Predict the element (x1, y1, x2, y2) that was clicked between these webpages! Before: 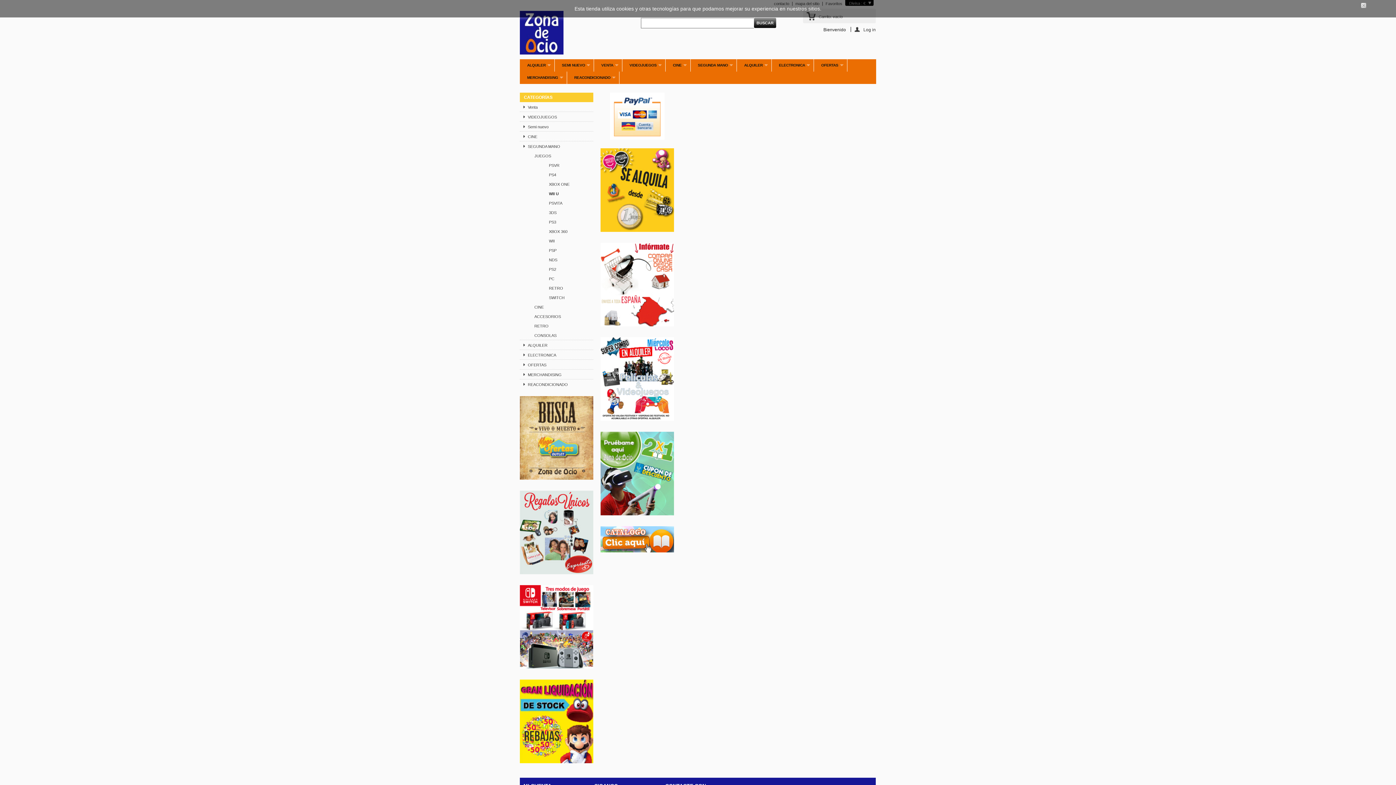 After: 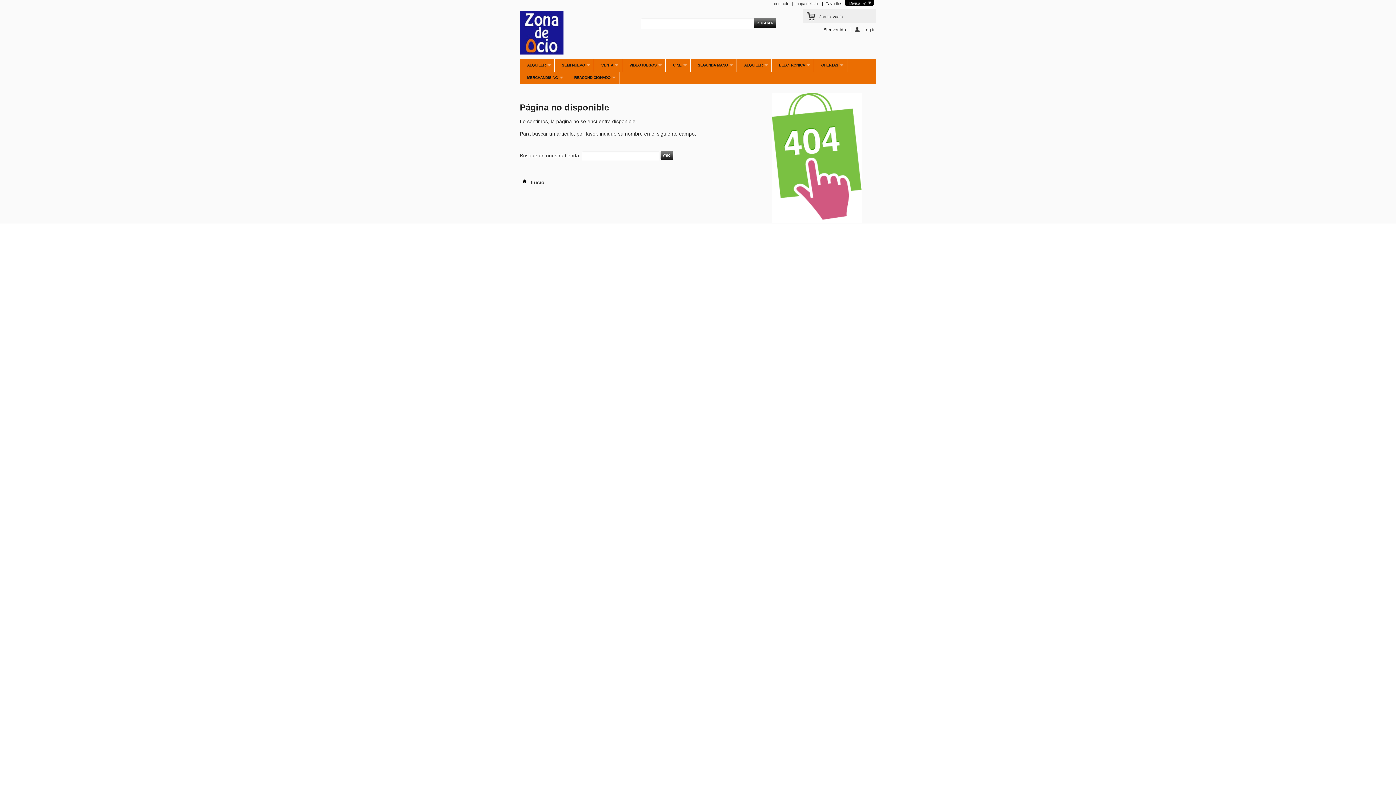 Action: bbox: (520, 396, 593, 480)